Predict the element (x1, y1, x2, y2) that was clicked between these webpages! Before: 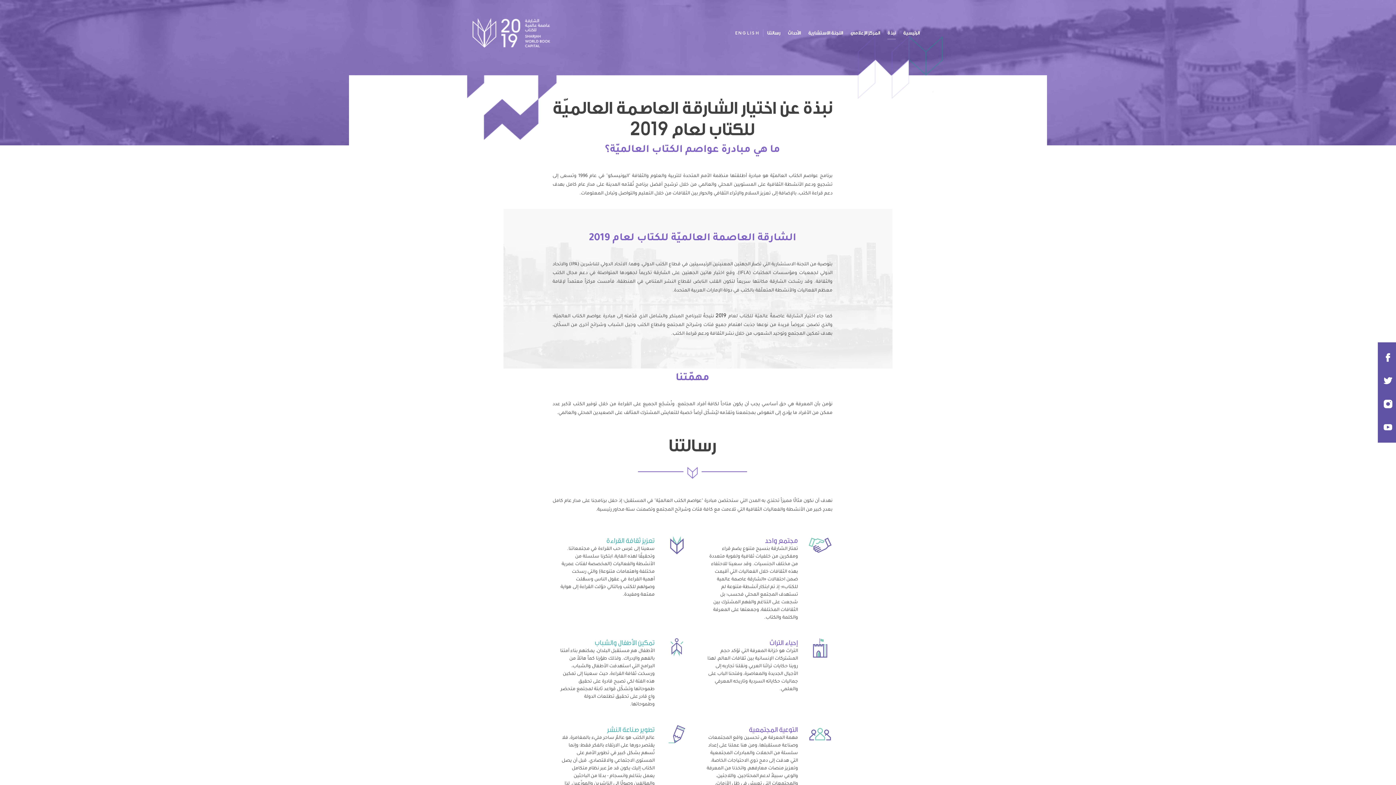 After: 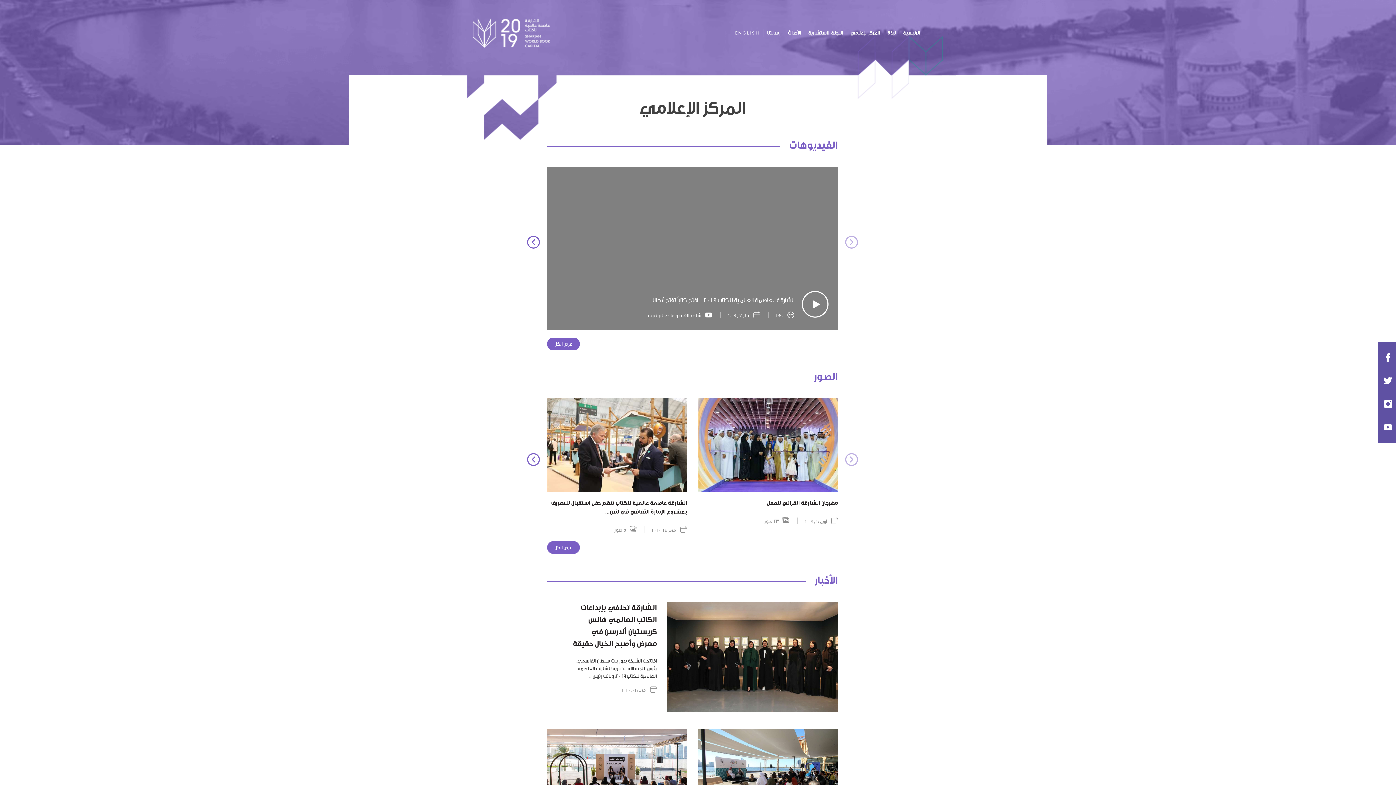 Action: label: المركز الإعلامي bbox: (850, 26, 880, 39)